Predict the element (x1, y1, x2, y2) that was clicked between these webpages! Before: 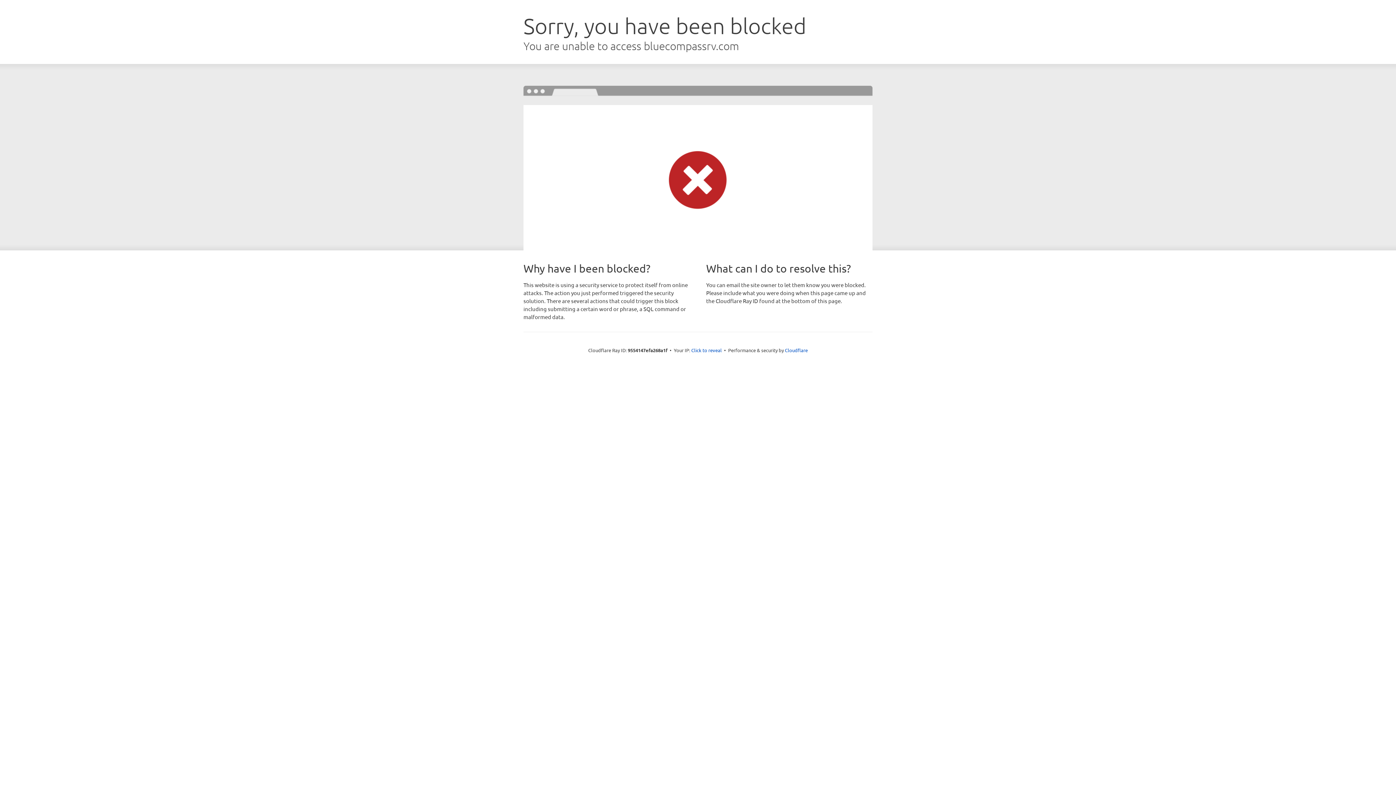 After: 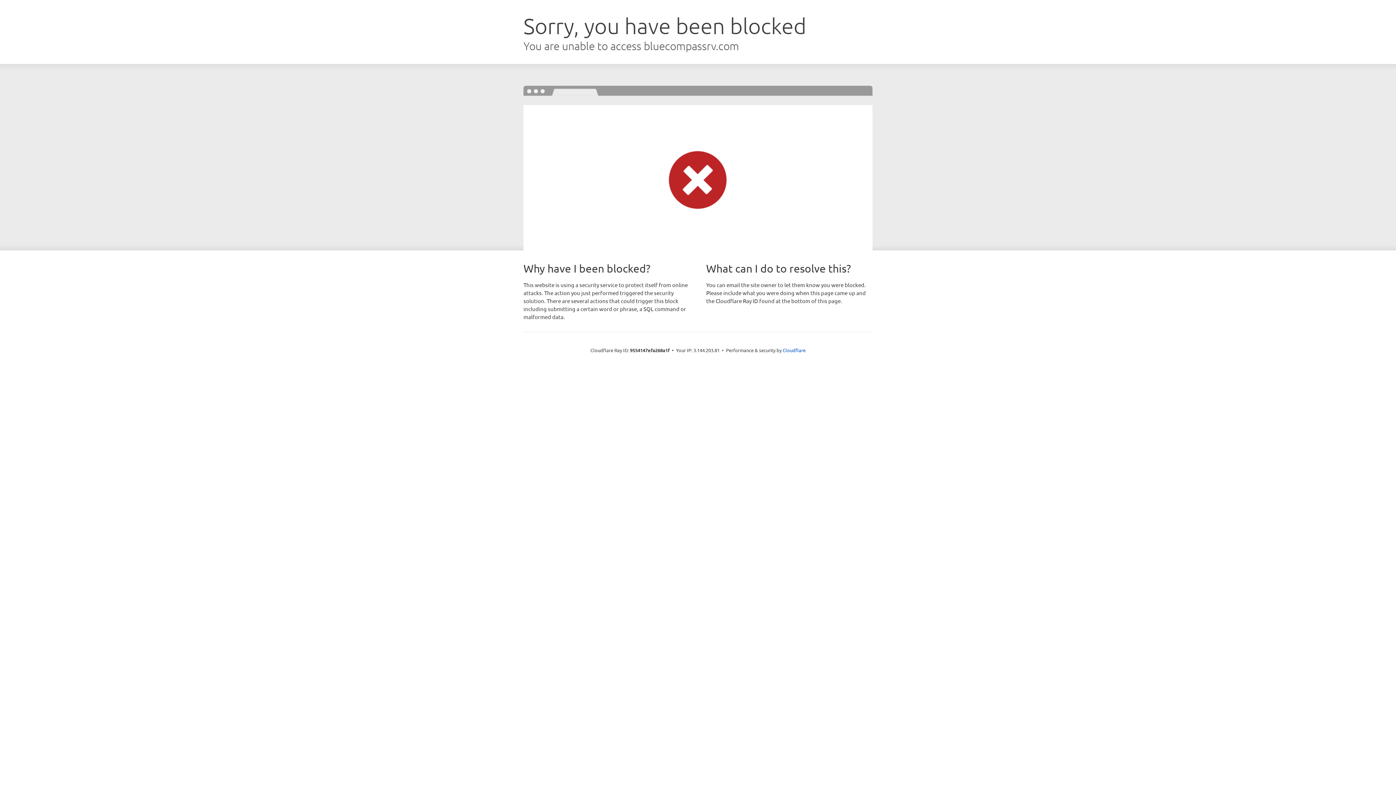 Action: label: Click to reveal bbox: (691, 346, 722, 353)